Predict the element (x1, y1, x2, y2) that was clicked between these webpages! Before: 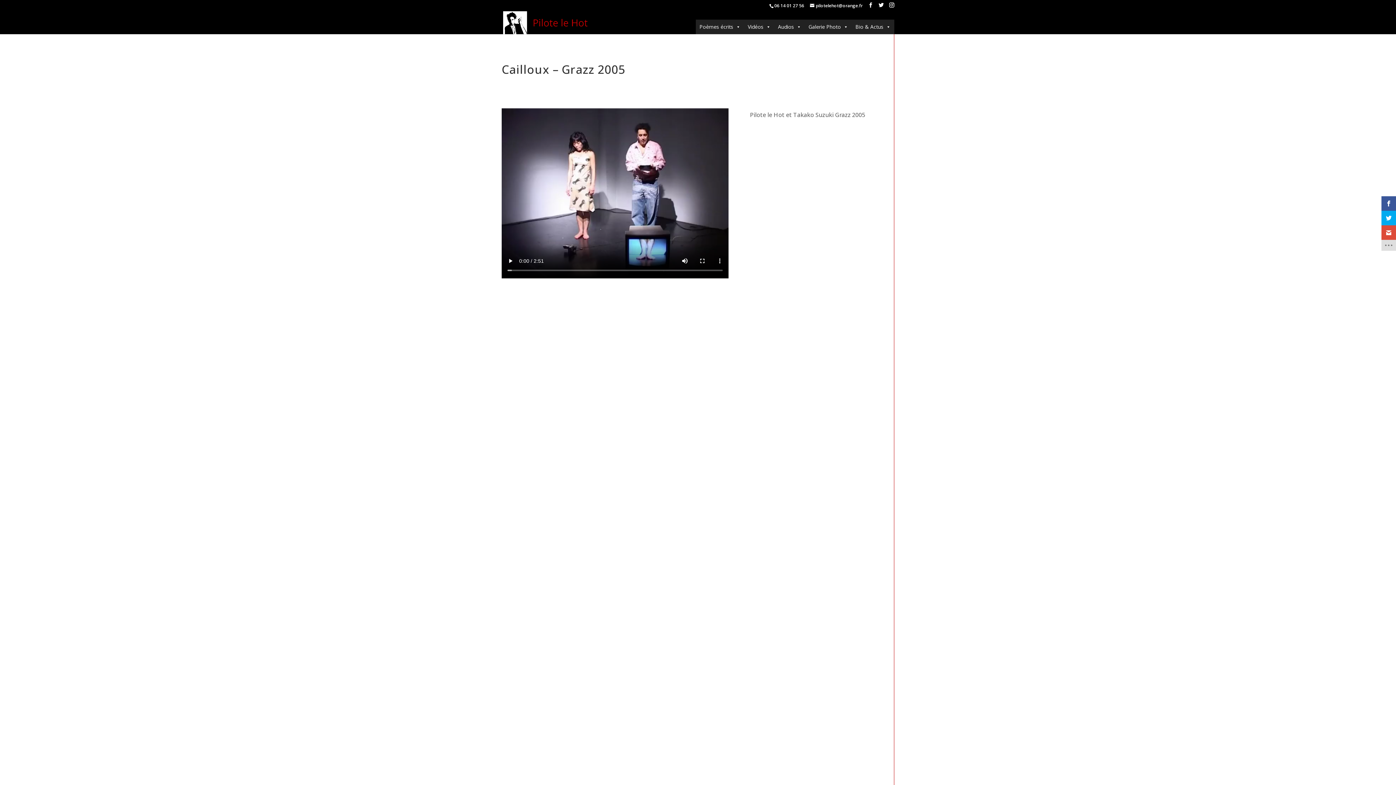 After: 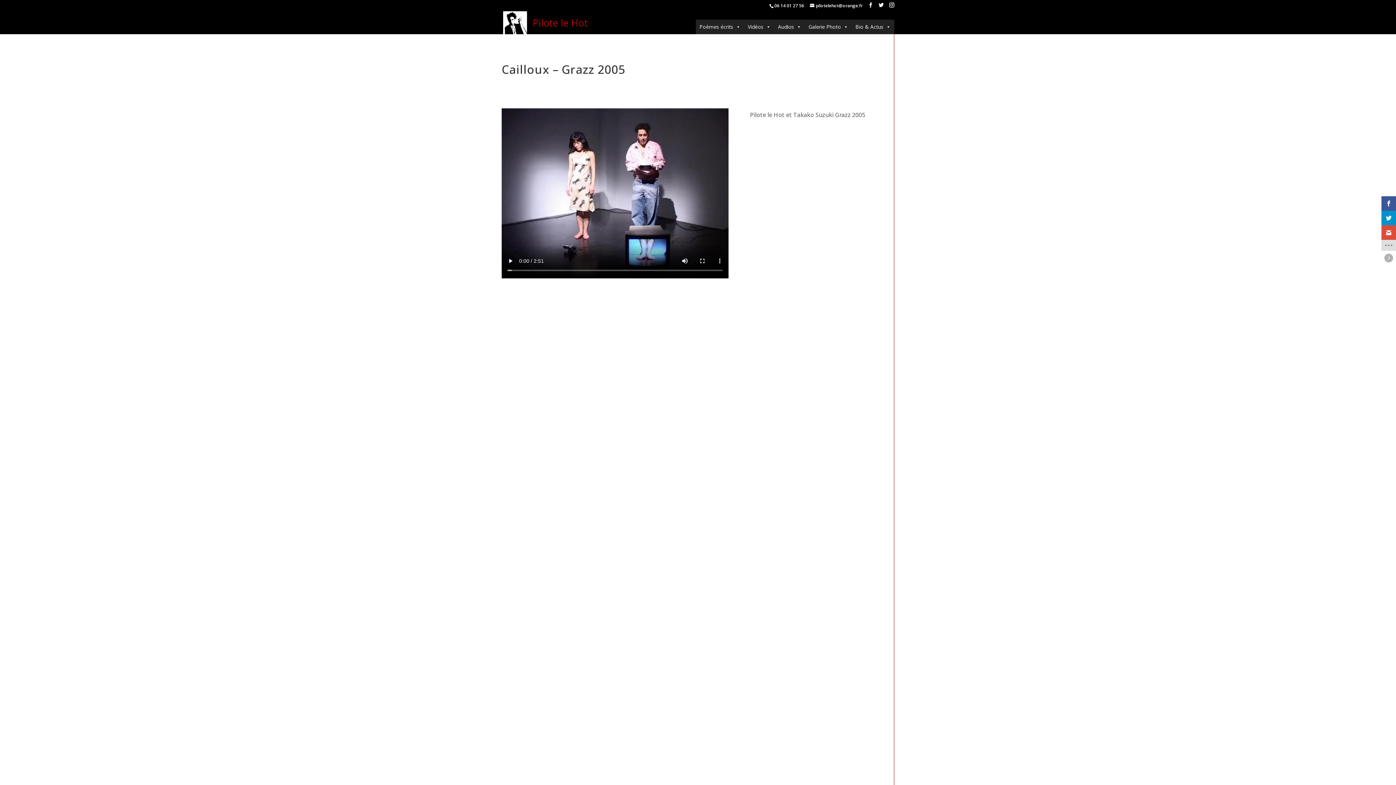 Action: bbox: (1381, 210, 1396, 225)